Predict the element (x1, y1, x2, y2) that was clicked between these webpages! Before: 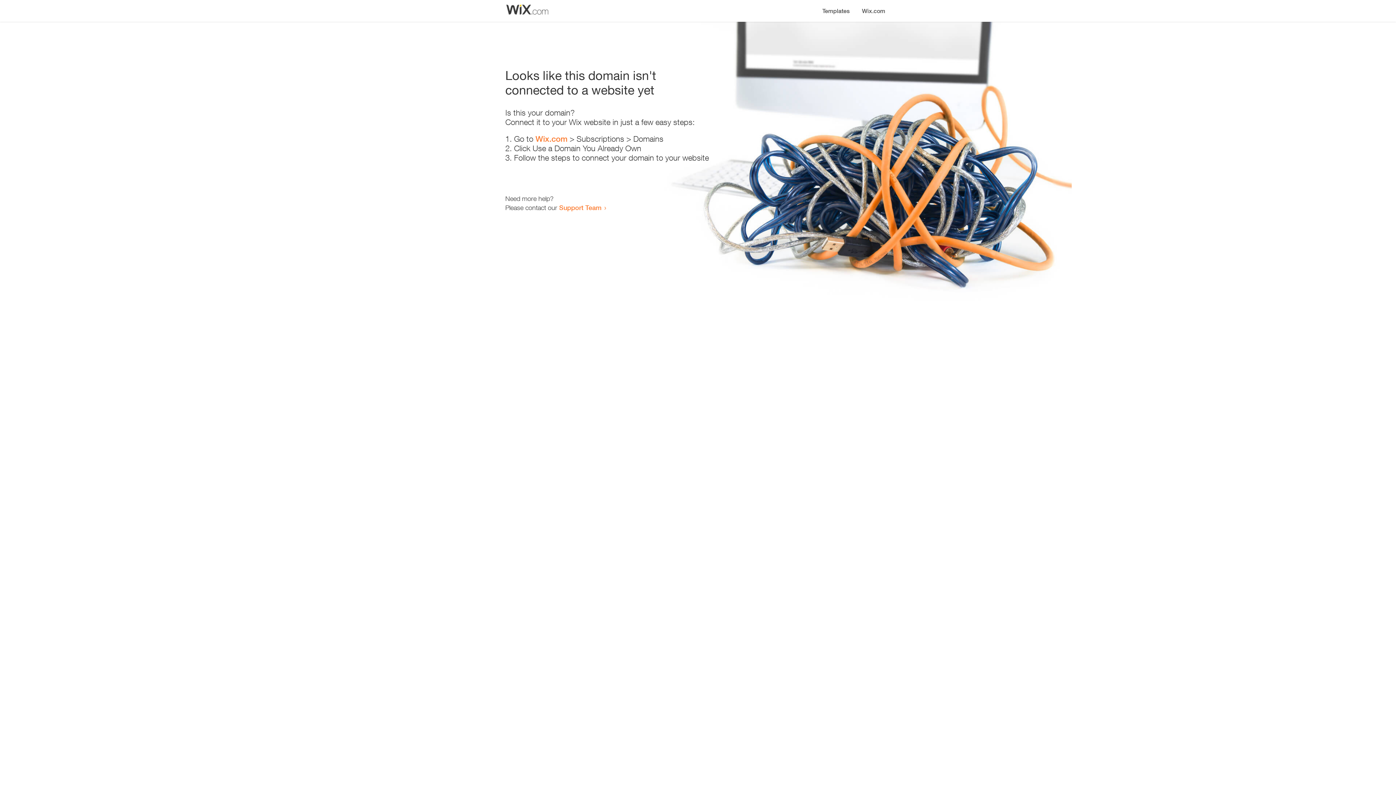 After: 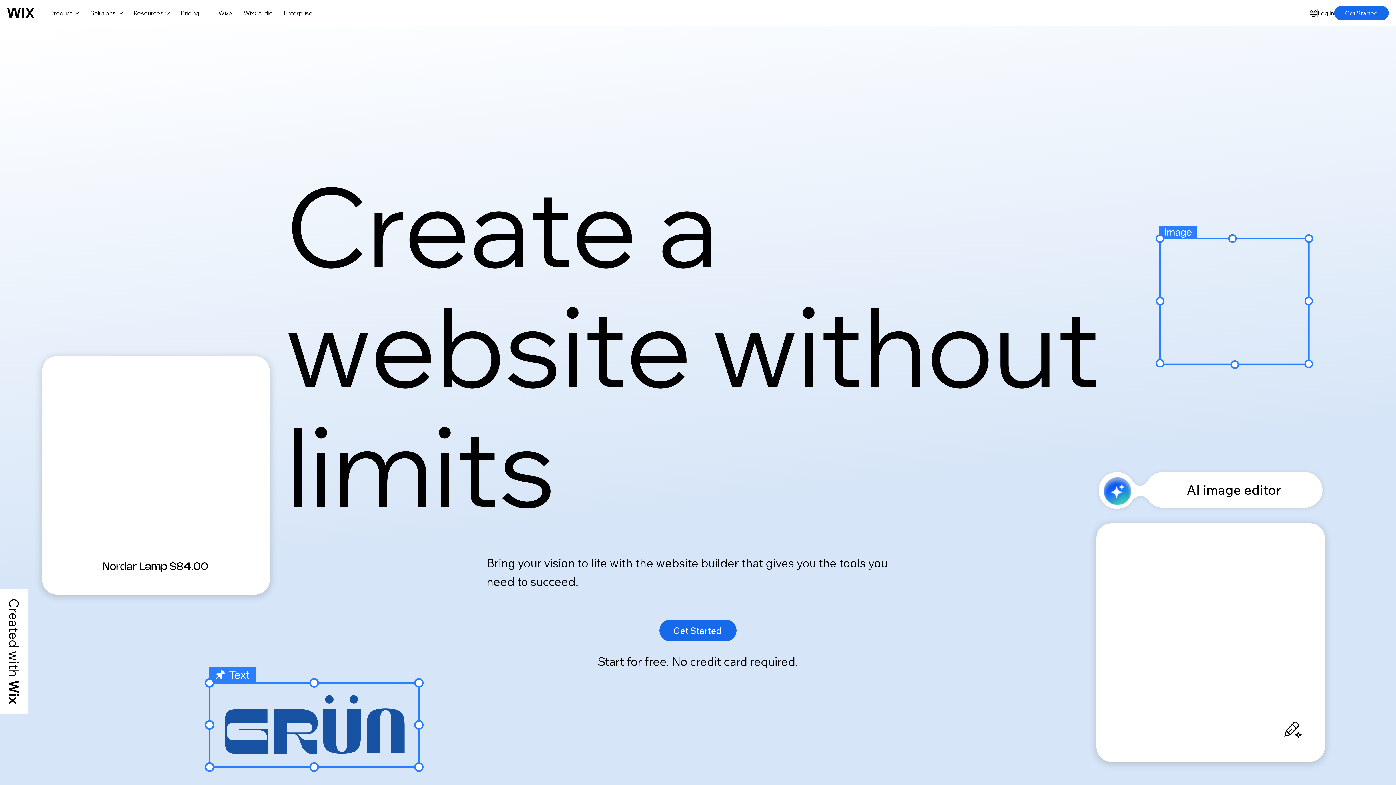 Action: bbox: (856, 0, 890, 14) label: Wix.com